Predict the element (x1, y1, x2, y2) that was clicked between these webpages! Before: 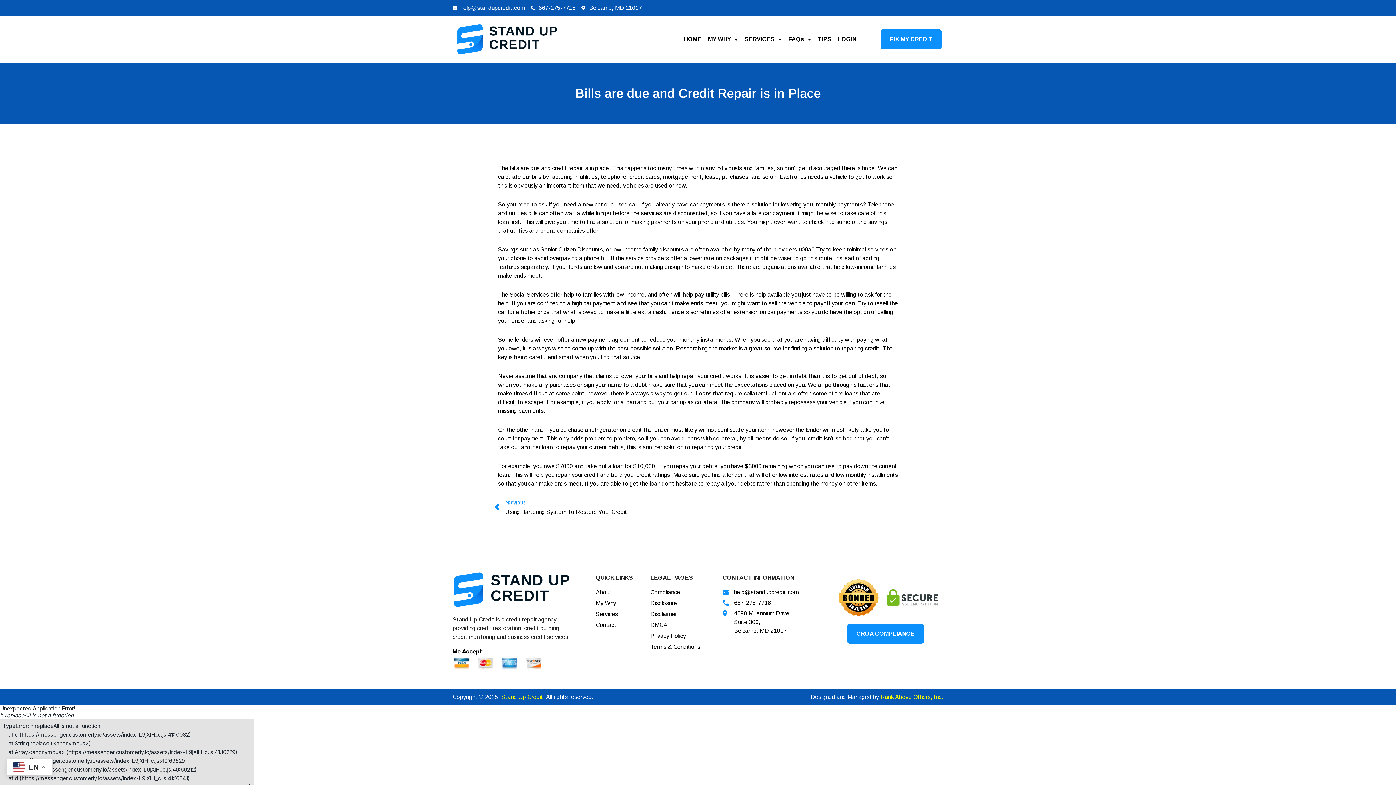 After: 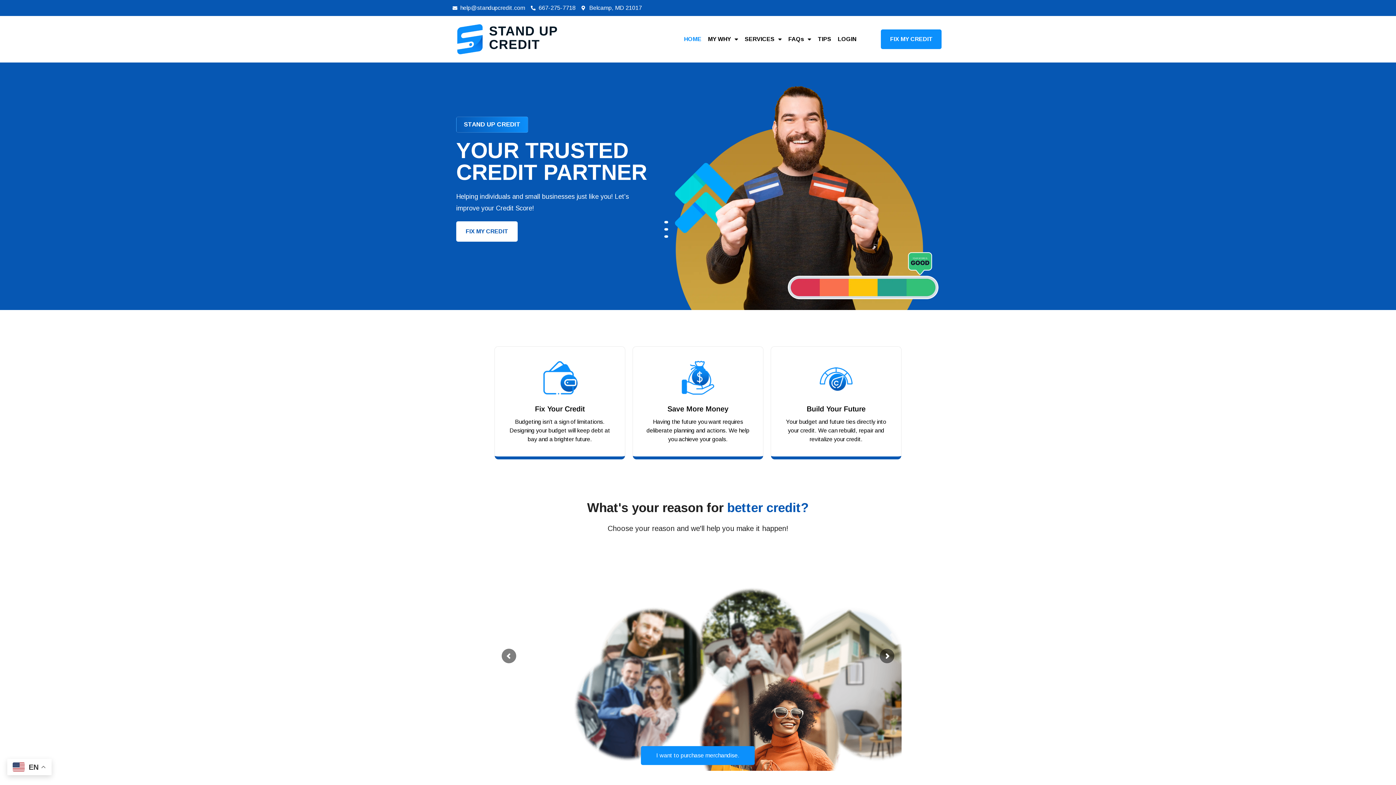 Action: bbox: (452, 571, 570, 608)